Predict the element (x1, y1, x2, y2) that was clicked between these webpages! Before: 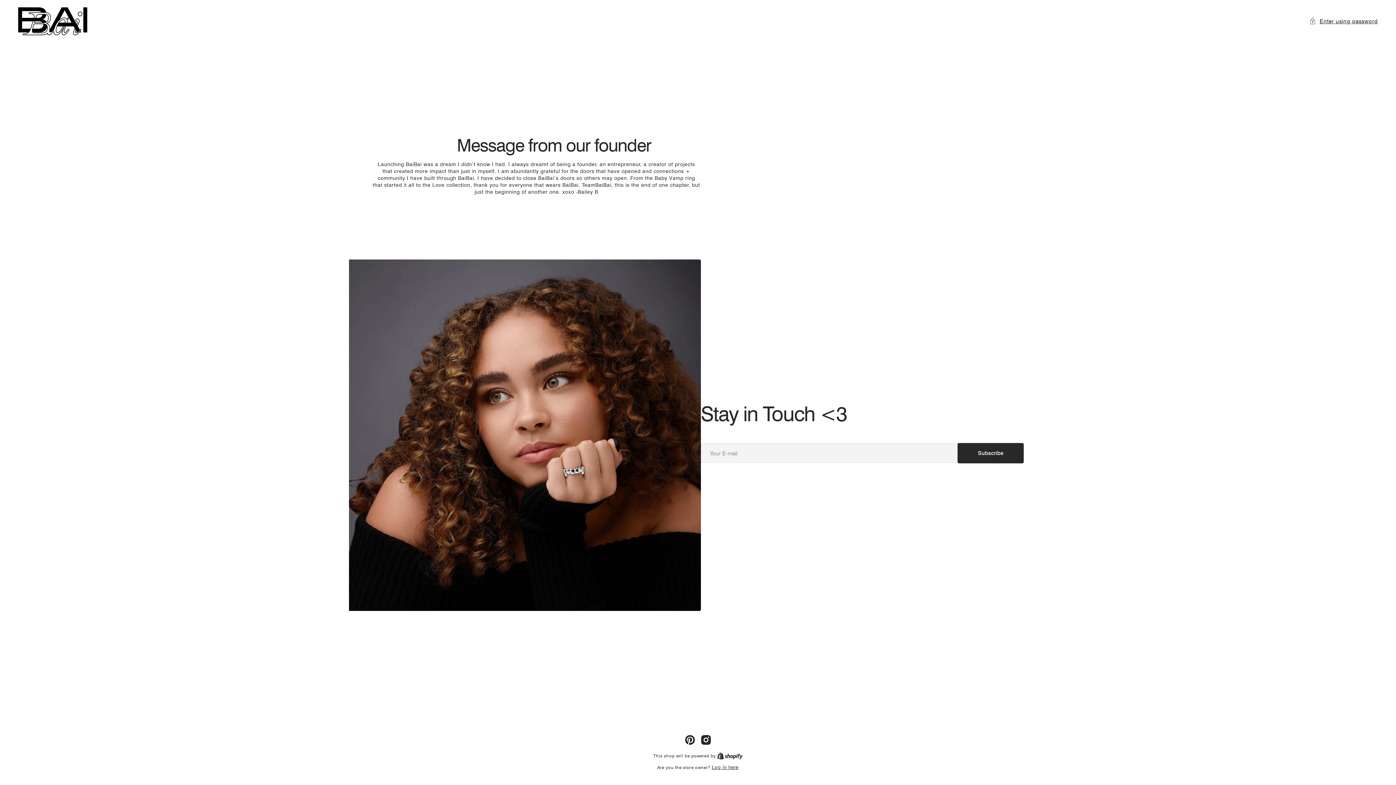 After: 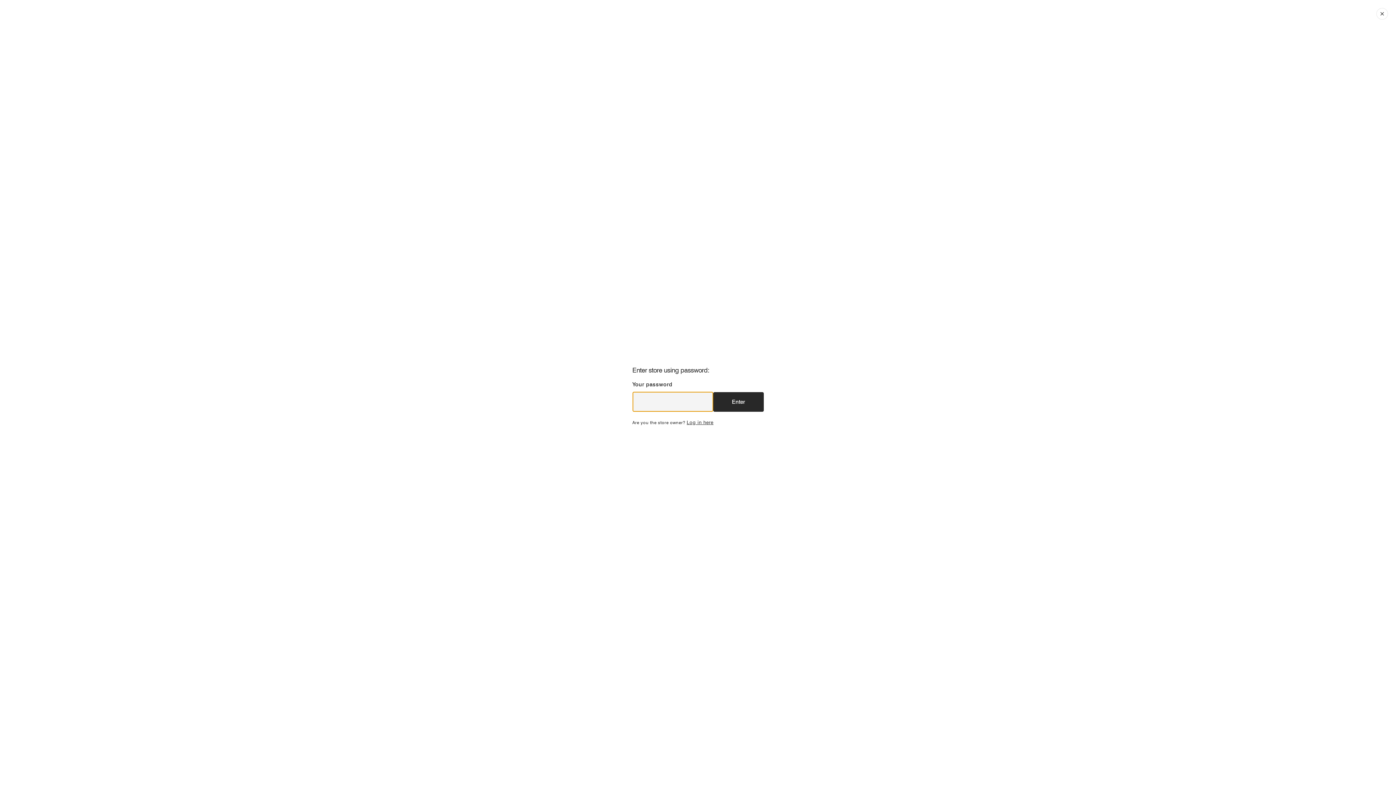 Action: label: Password modal bbox: (1309, 17, 1378, 25)